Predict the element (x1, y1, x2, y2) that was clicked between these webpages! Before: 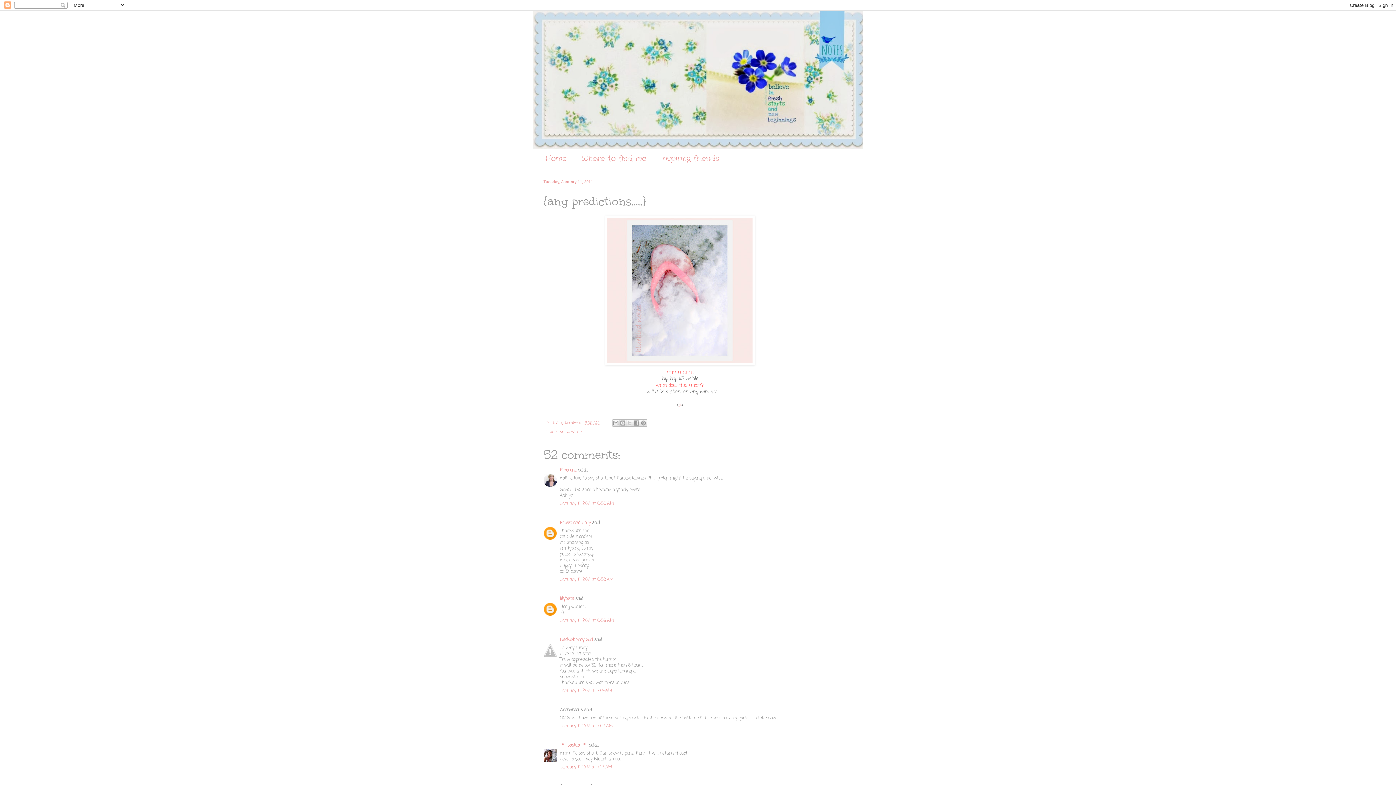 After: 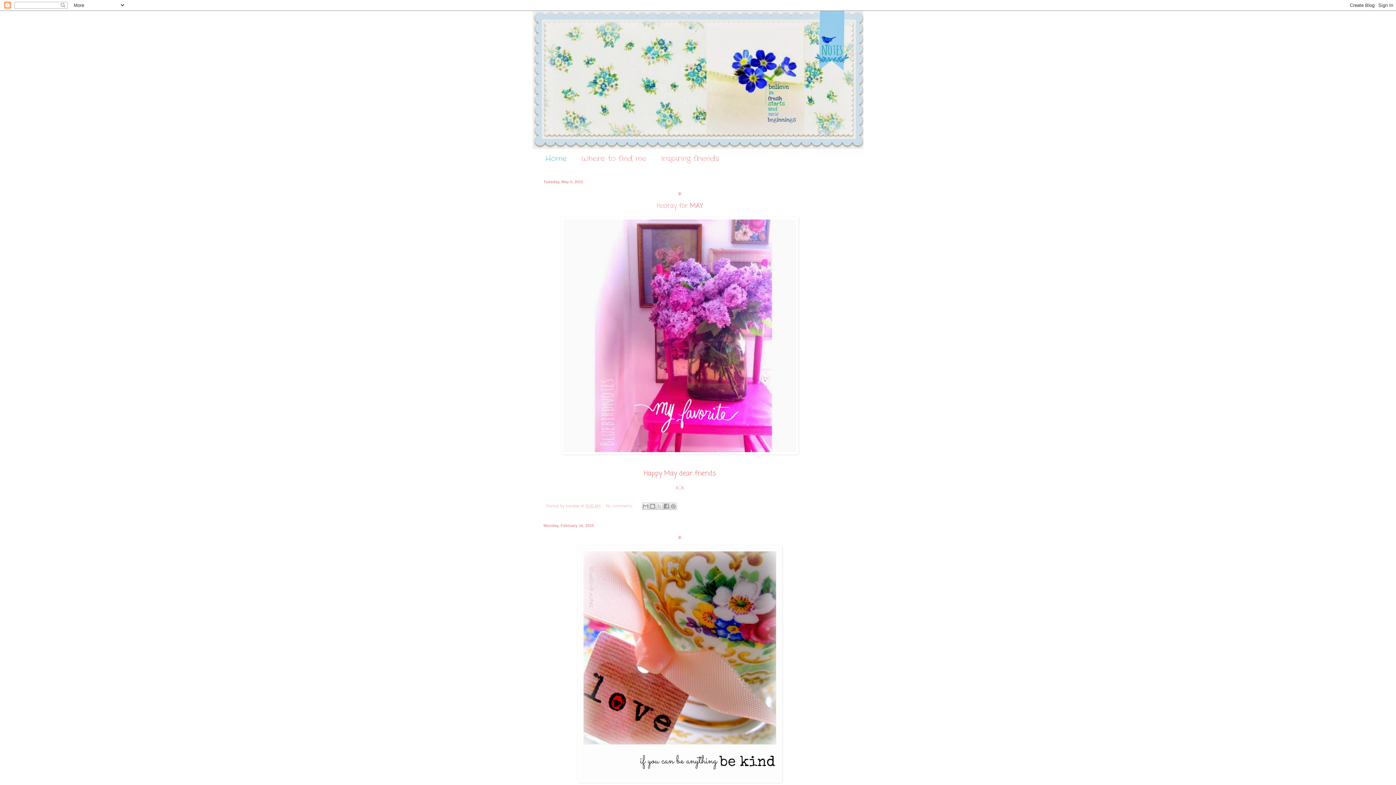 Action: bbox: (538, 149, 574, 168) label: Home